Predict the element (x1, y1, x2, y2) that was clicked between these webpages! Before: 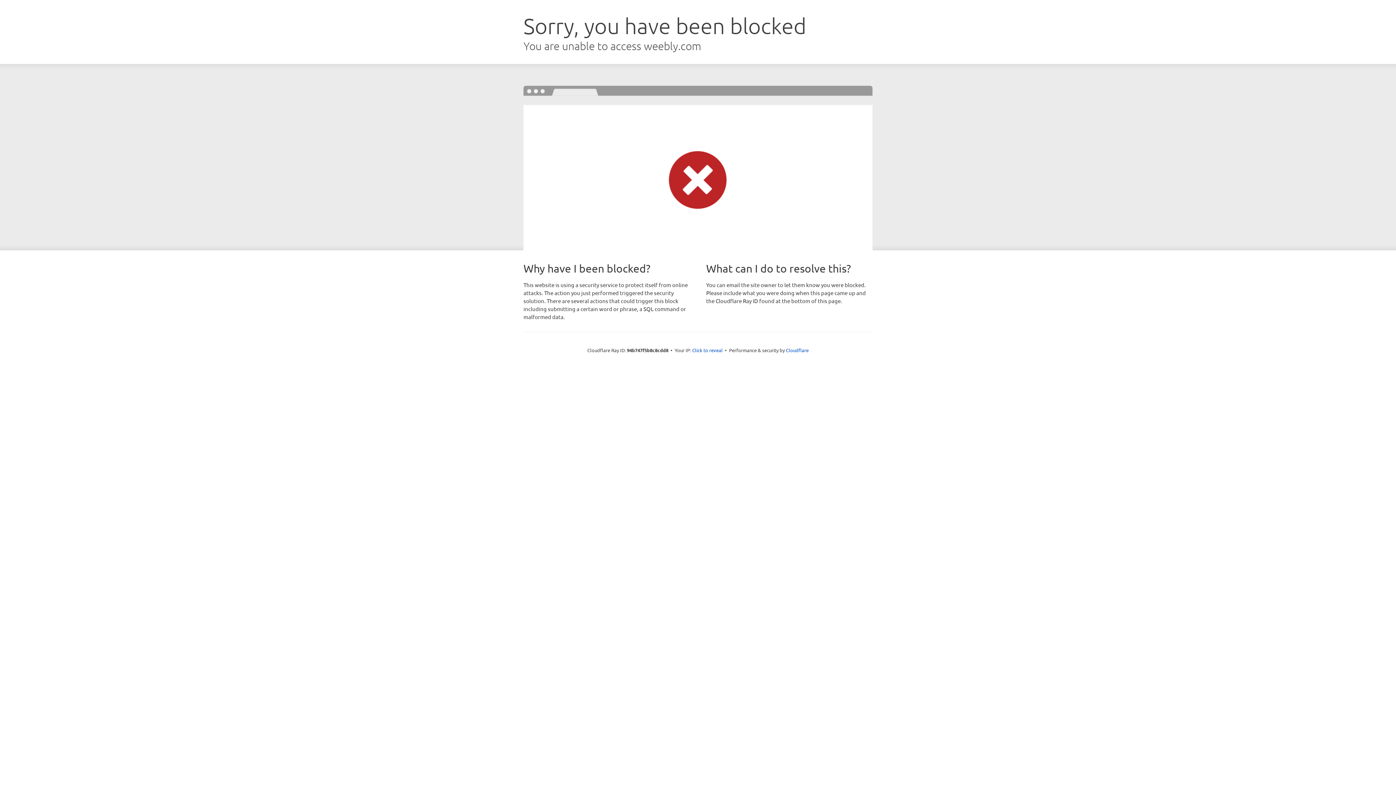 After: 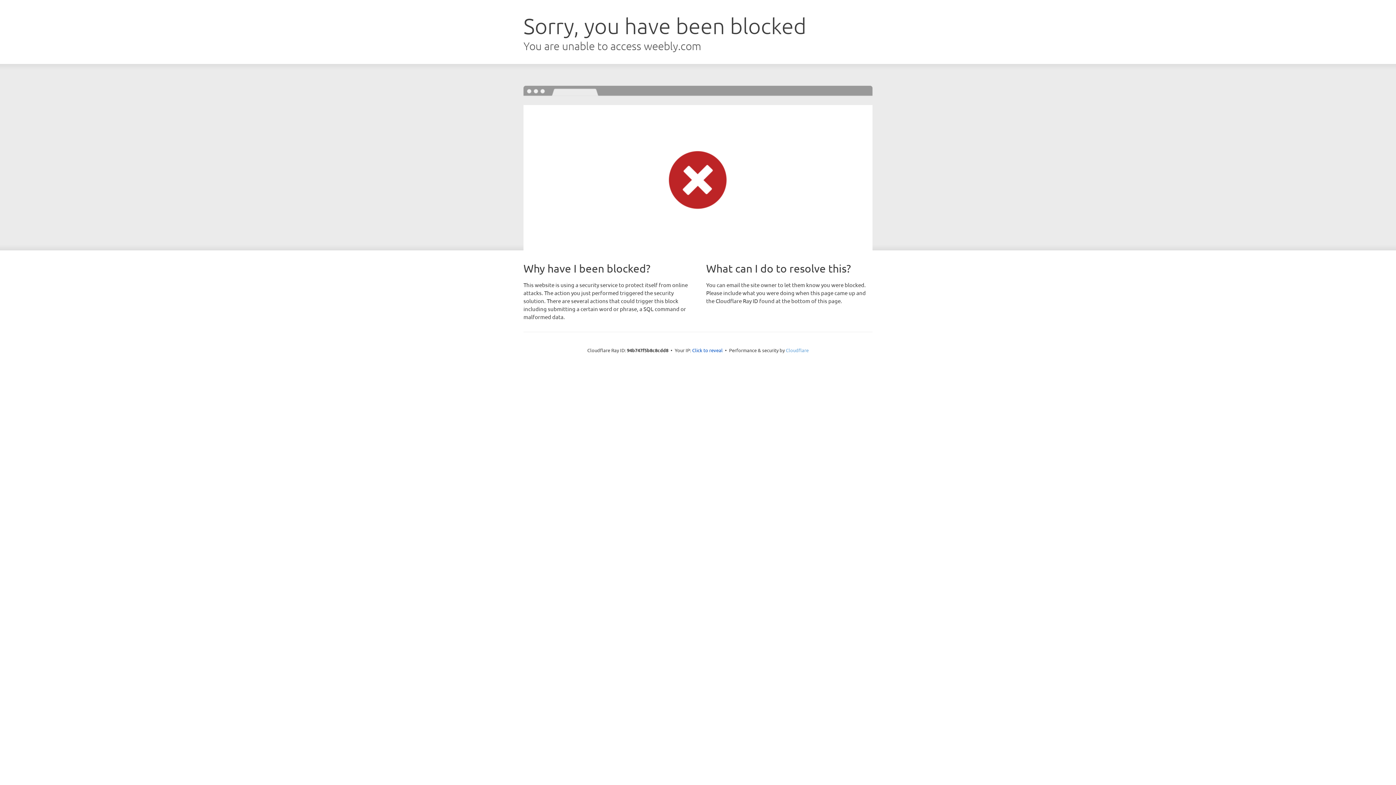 Action: bbox: (786, 347, 808, 353) label: Cloudflare